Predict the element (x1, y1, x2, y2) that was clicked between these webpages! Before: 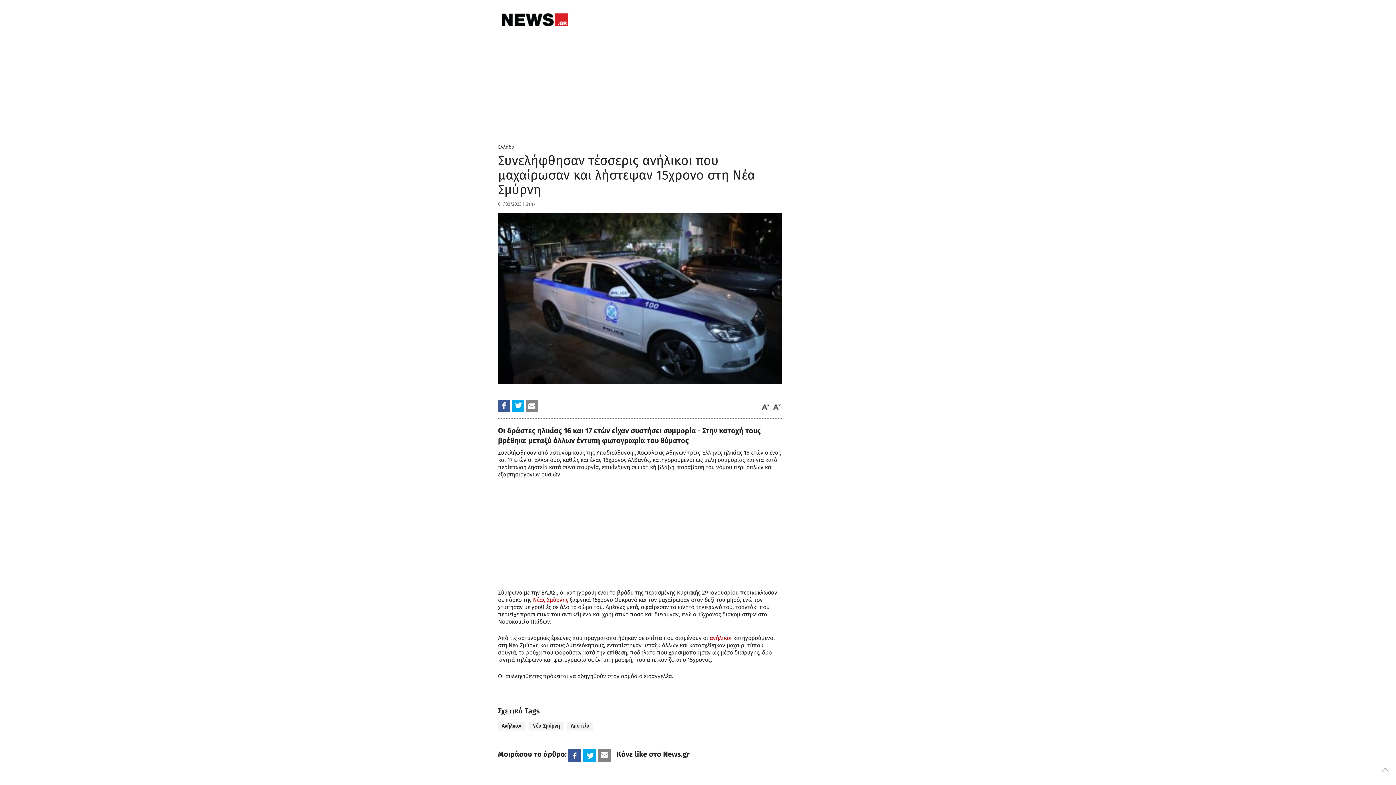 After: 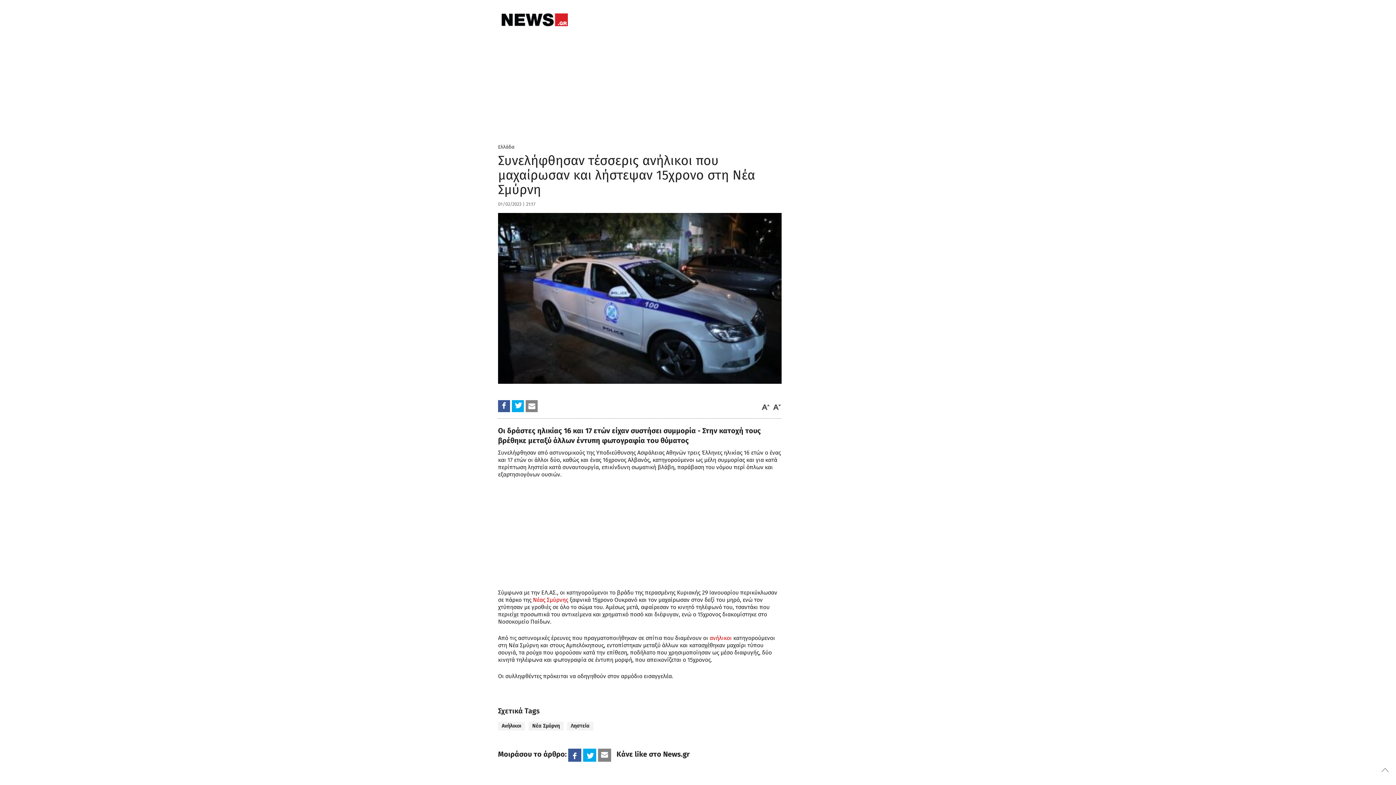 Action: bbox: (598, 749, 611, 762)